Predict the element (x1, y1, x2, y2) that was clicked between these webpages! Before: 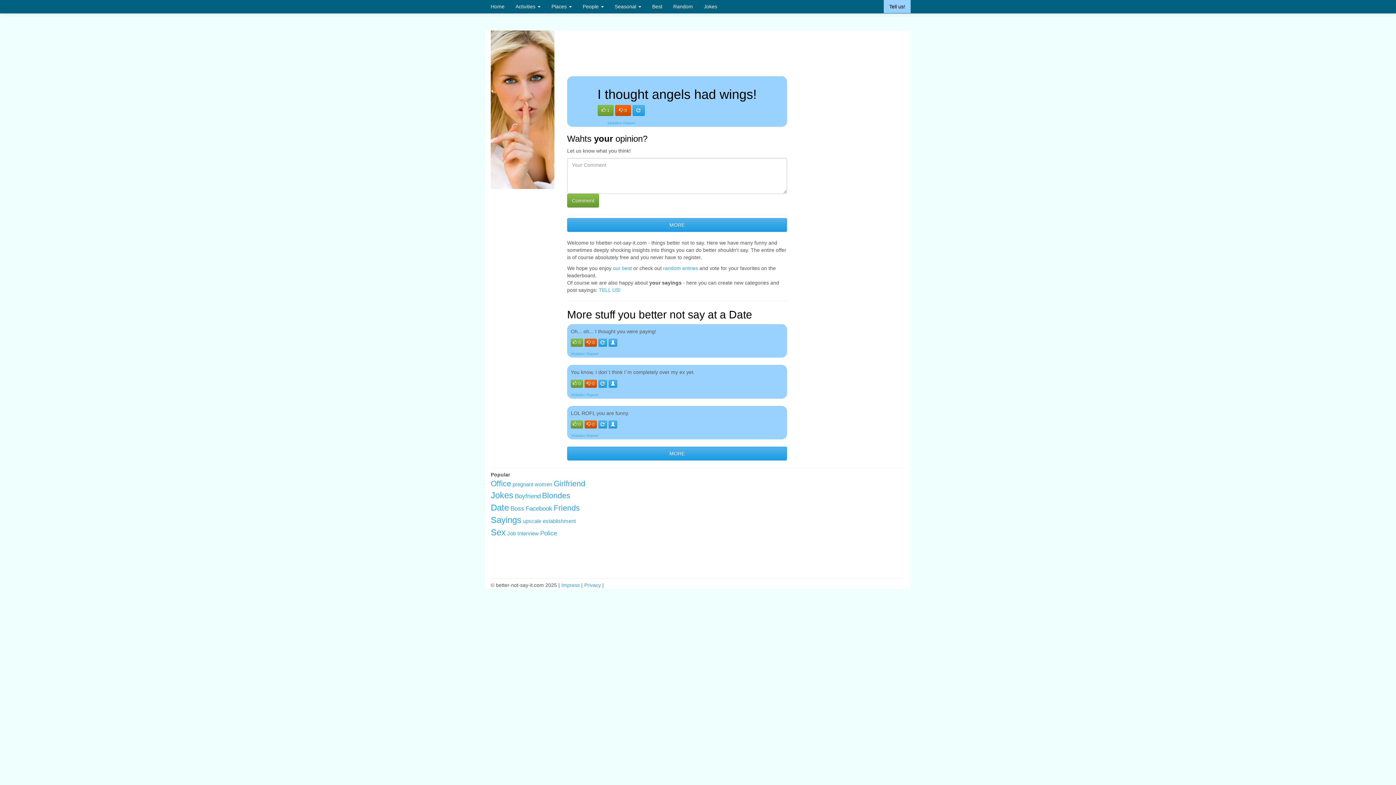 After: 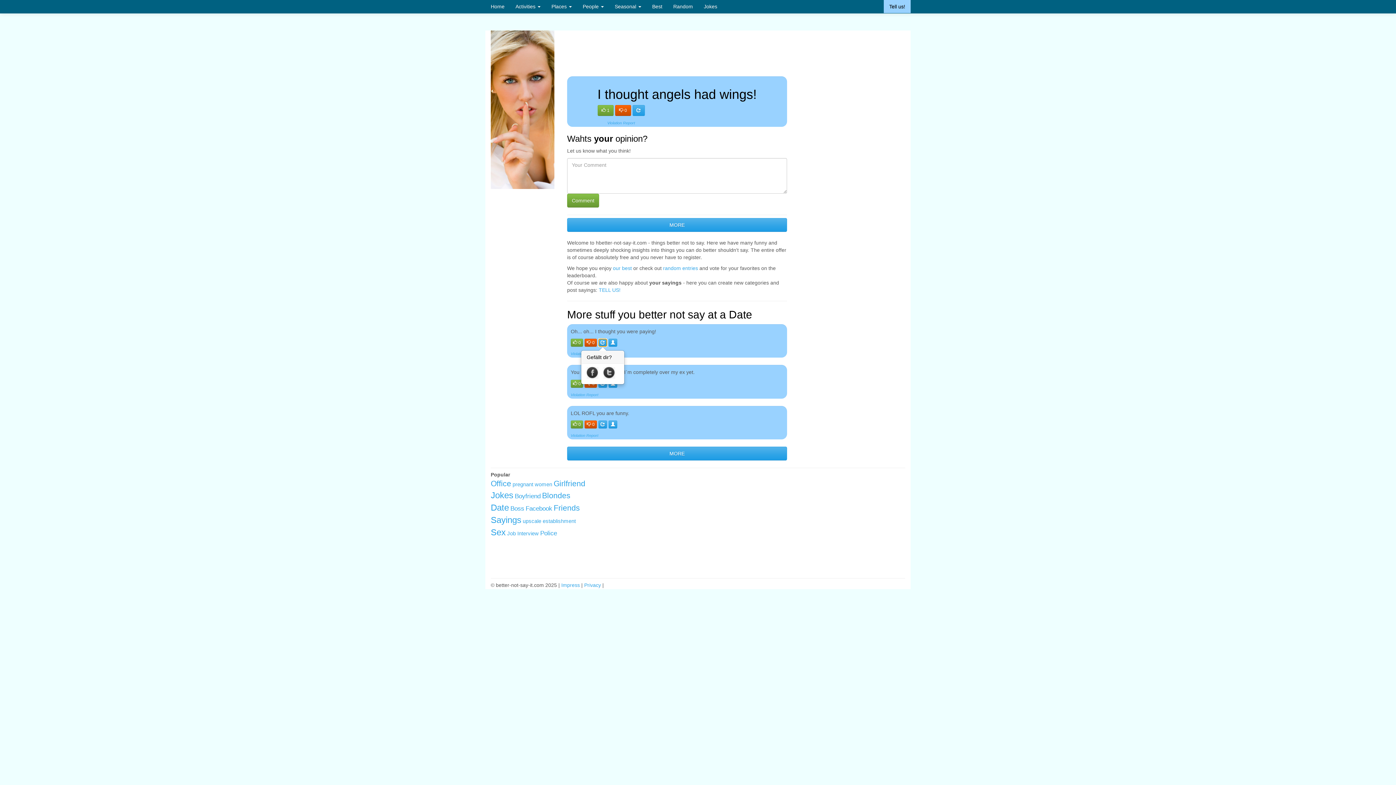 Action: bbox: (598, 339, 607, 347)